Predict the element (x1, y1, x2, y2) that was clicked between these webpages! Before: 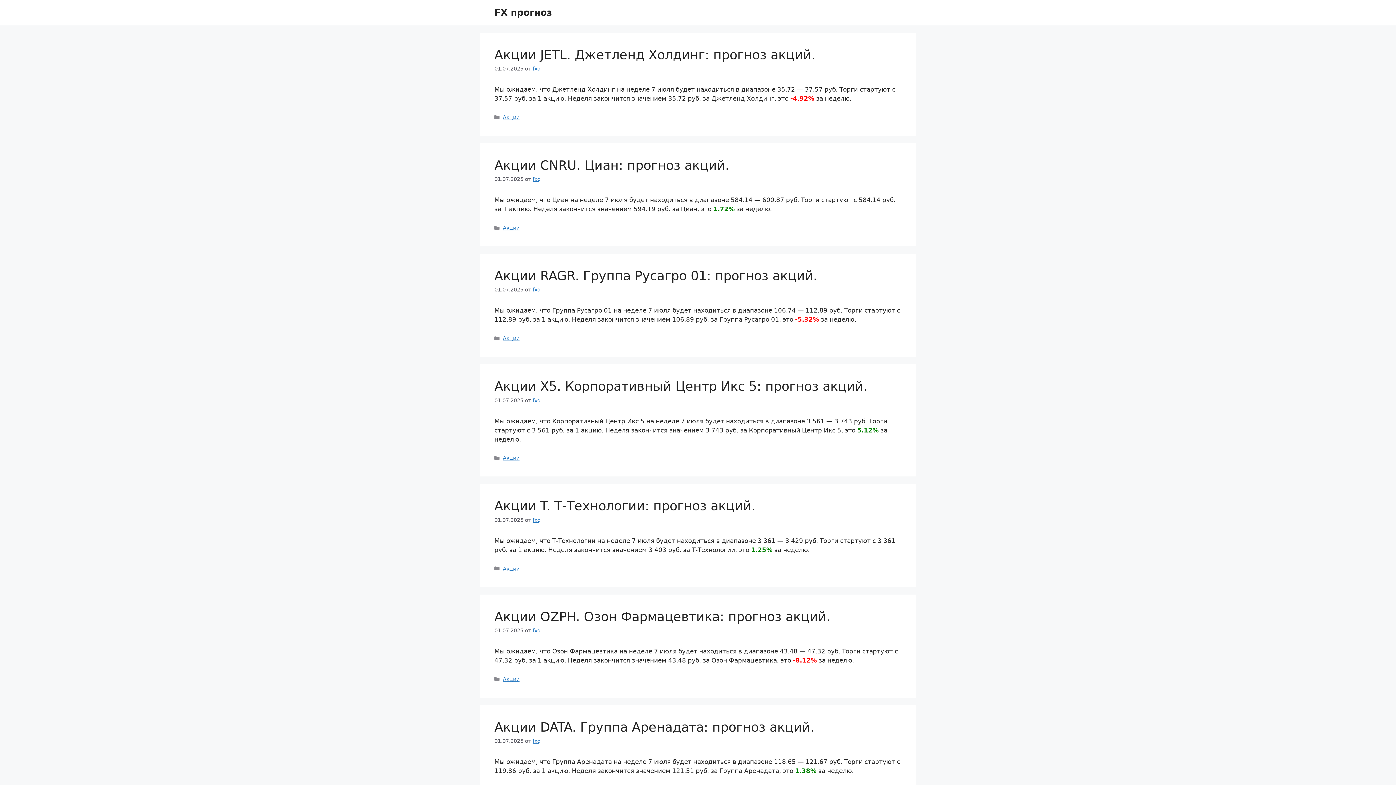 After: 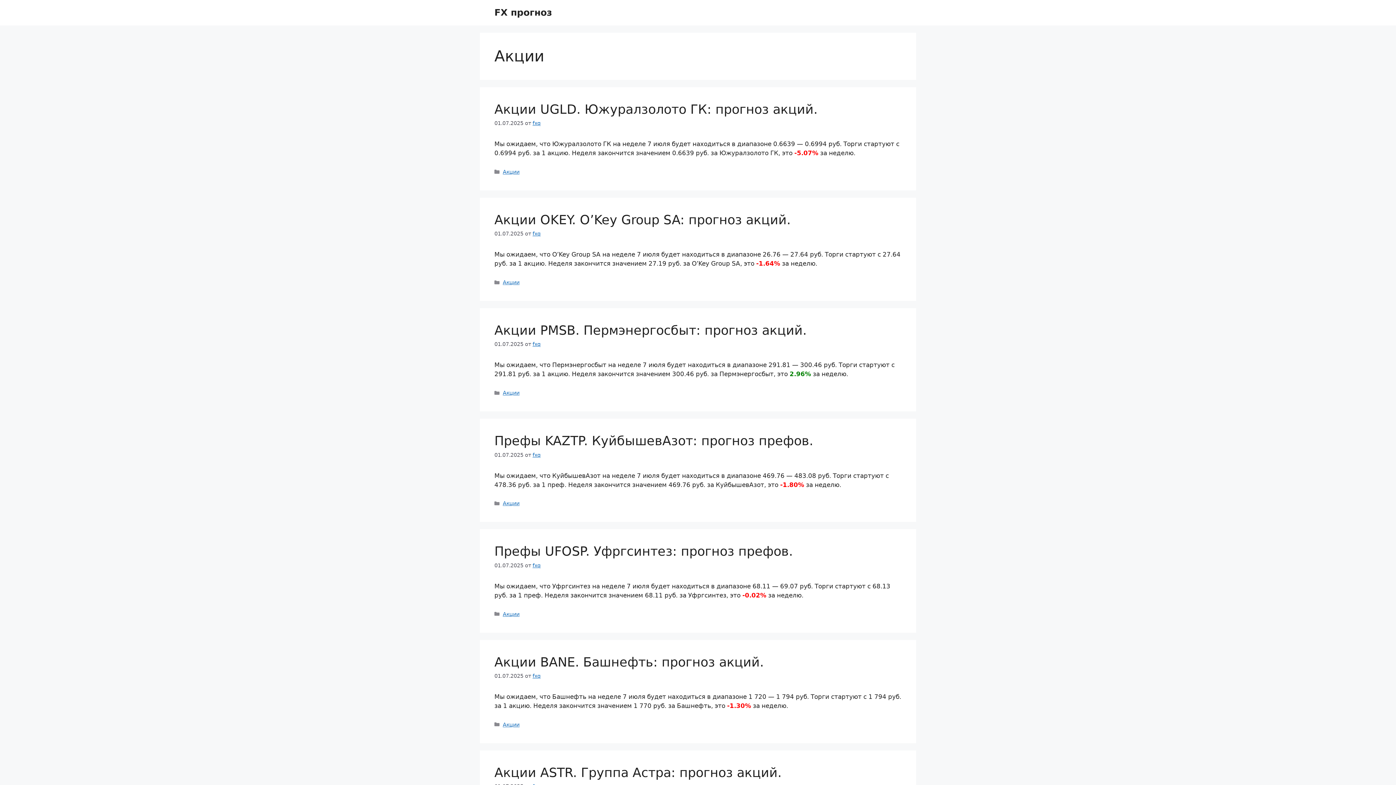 Action: label: Акции bbox: (502, 114, 519, 120)